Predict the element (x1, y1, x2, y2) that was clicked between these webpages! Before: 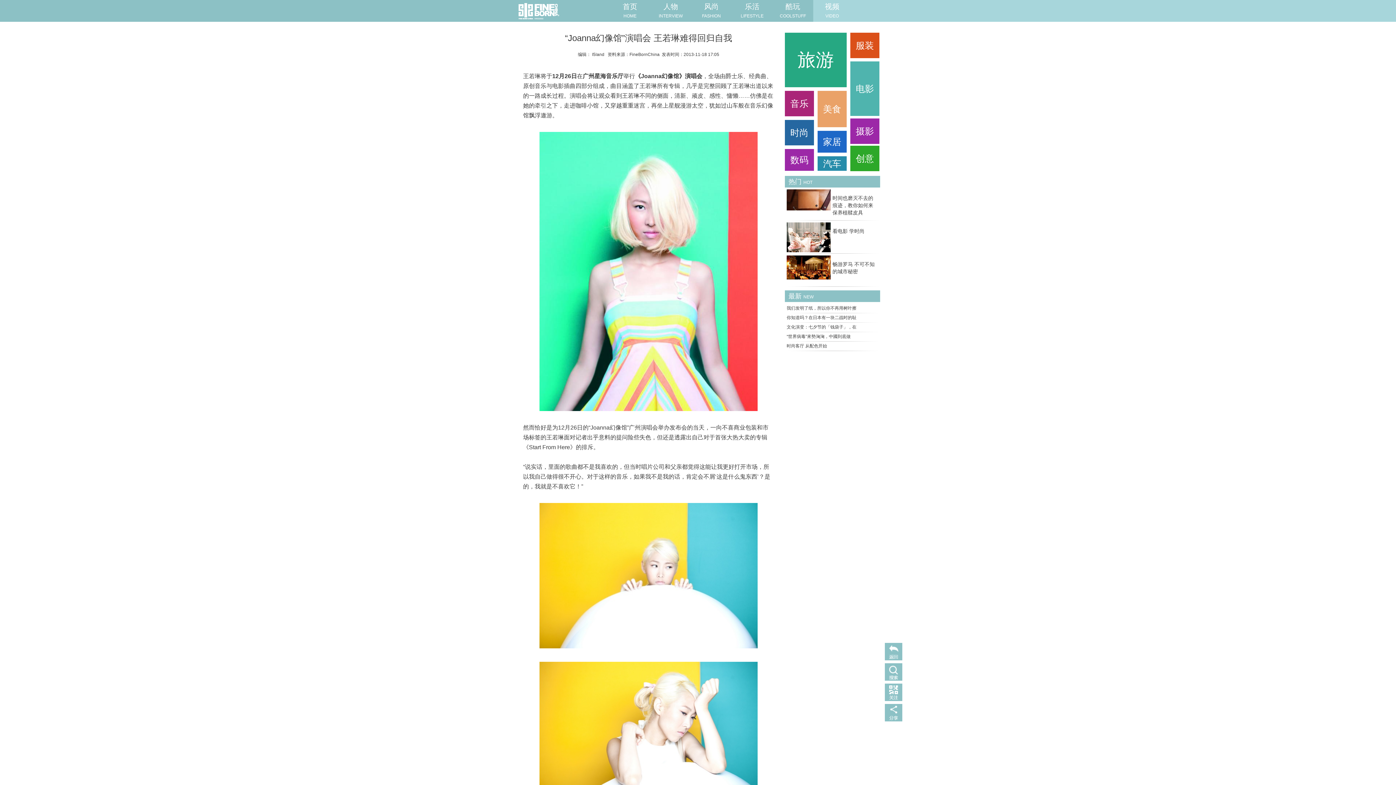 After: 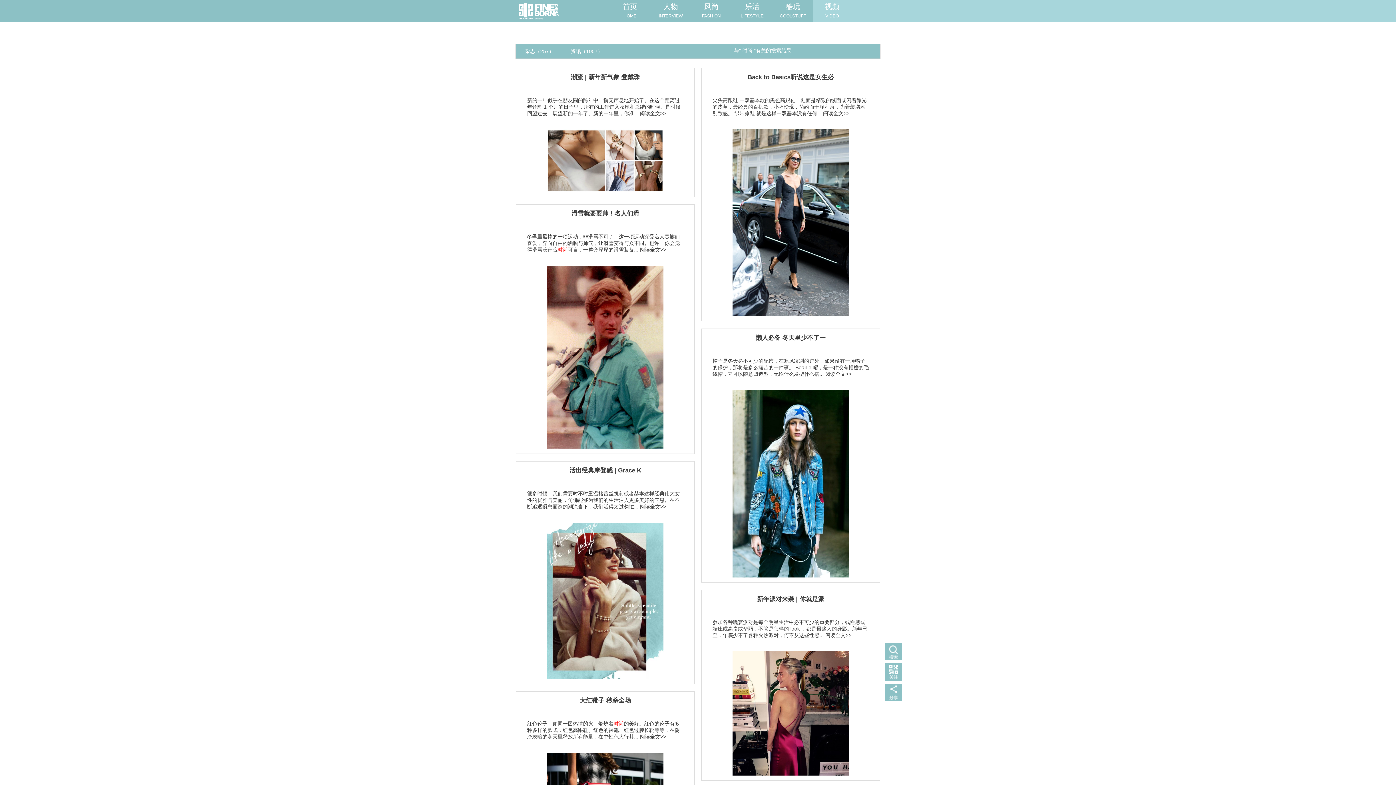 Action: bbox: (785, 120, 814, 145) label: 时尚